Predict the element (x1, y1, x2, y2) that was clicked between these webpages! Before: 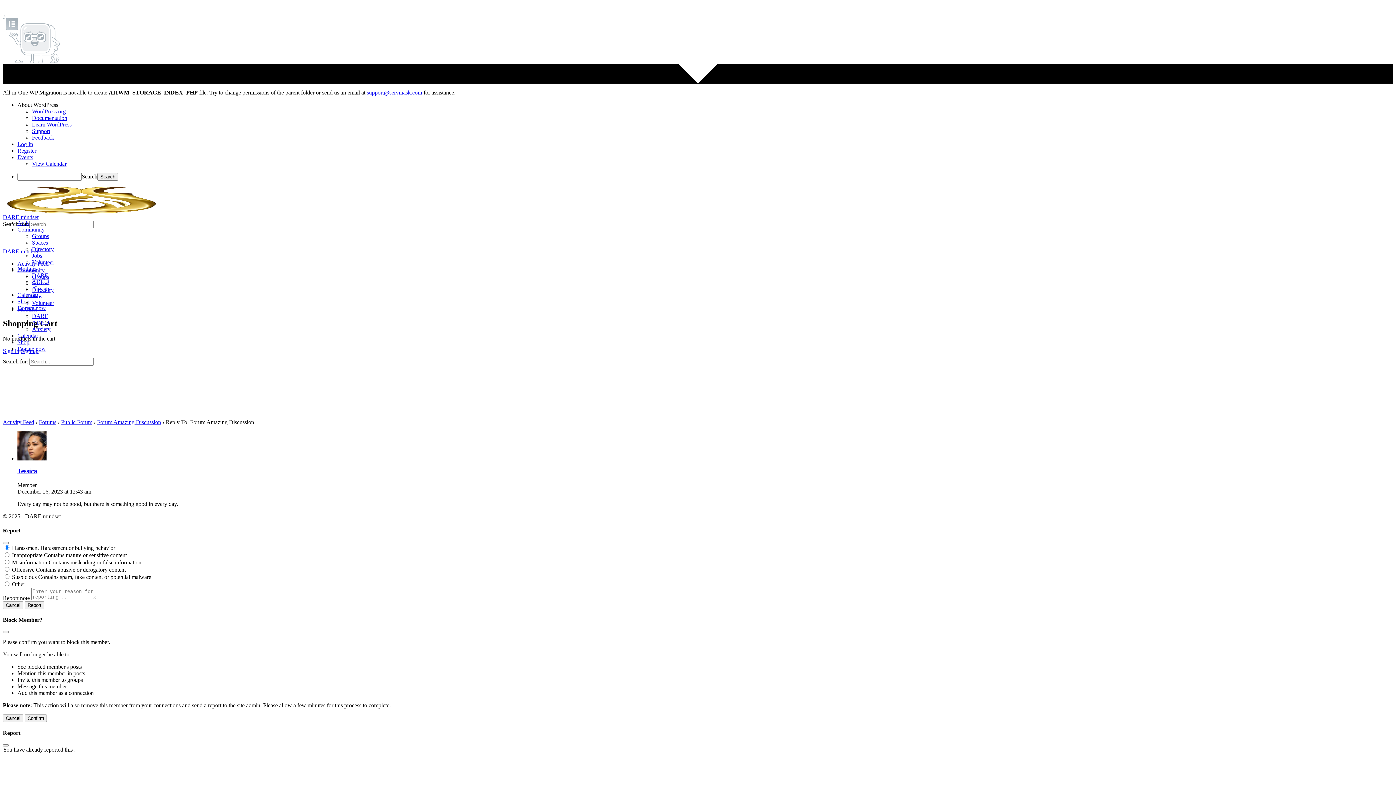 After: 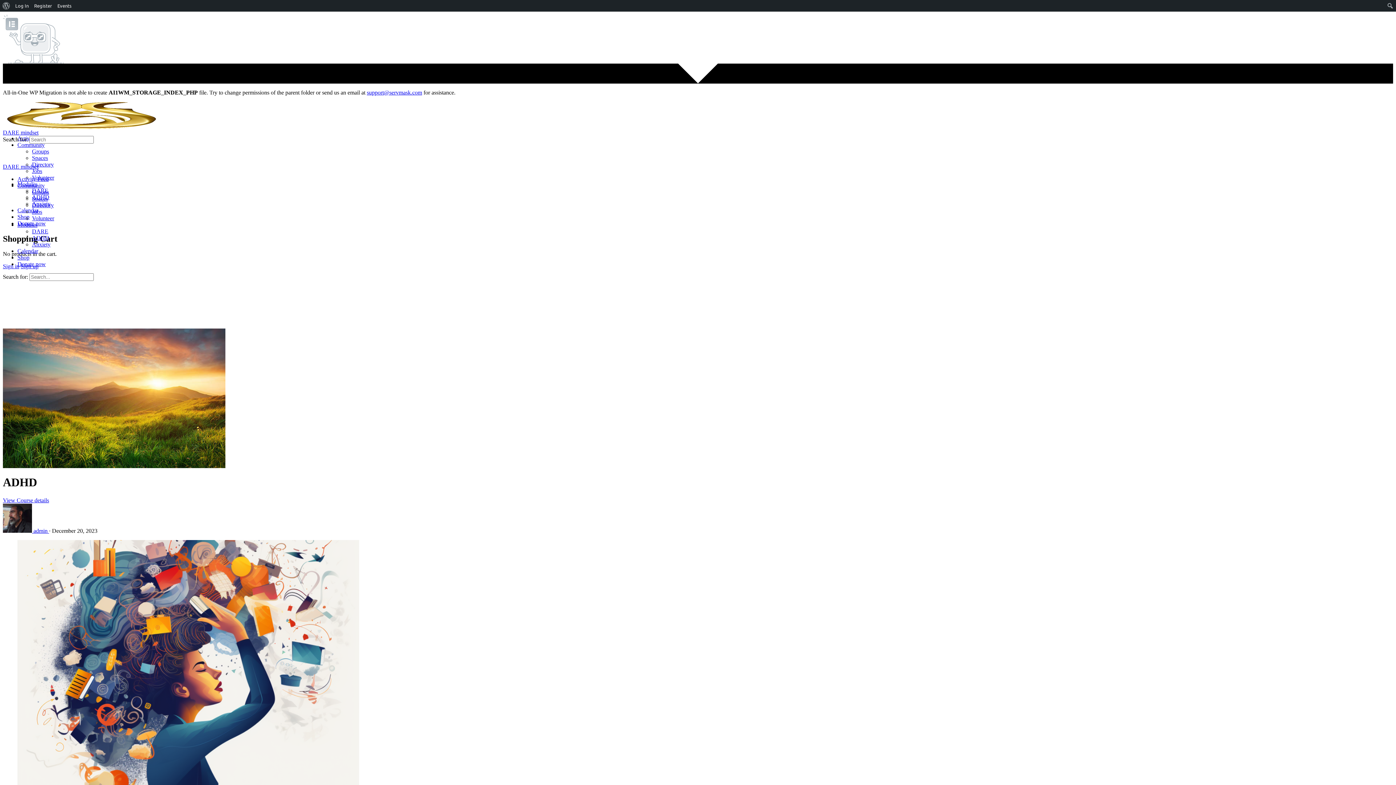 Action: label: ADHD bbox: (32, 319, 49, 325)